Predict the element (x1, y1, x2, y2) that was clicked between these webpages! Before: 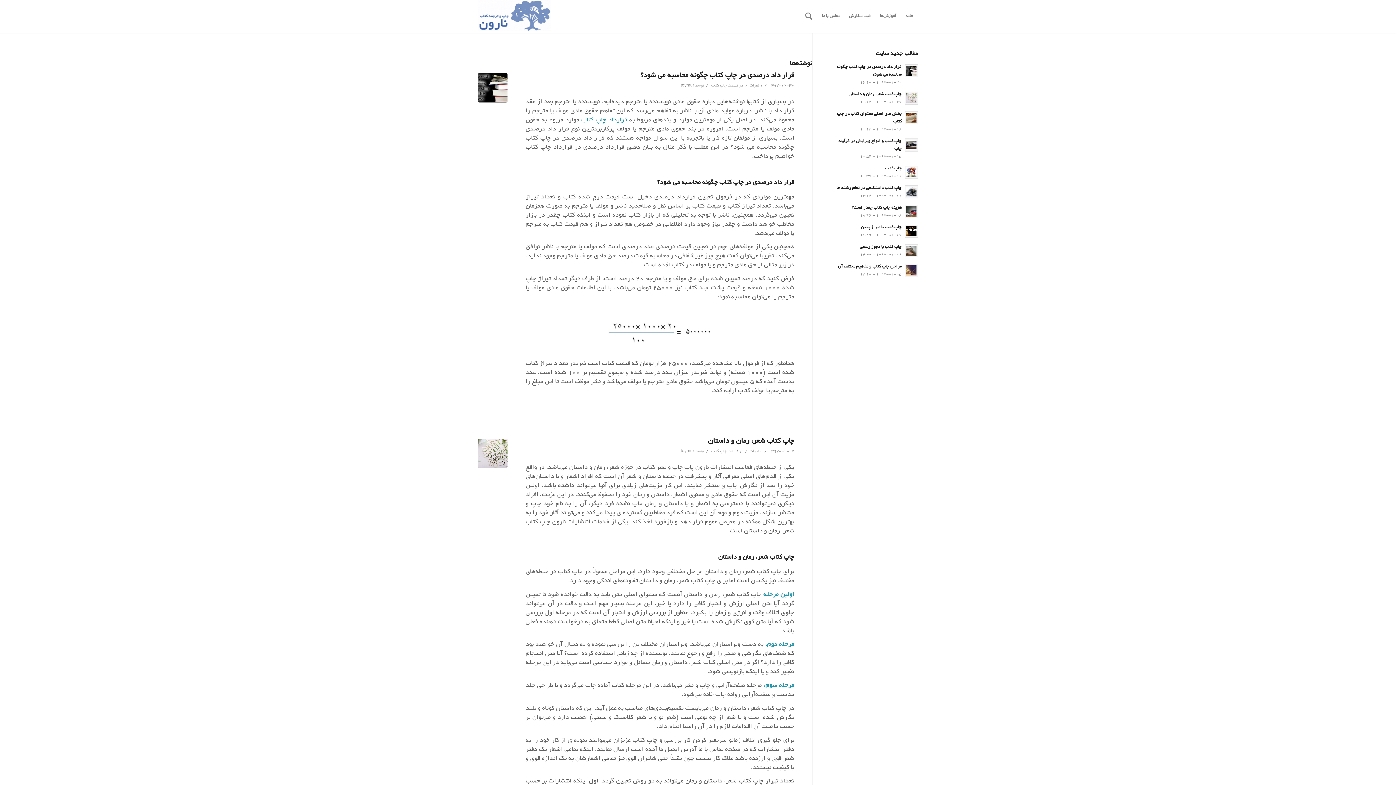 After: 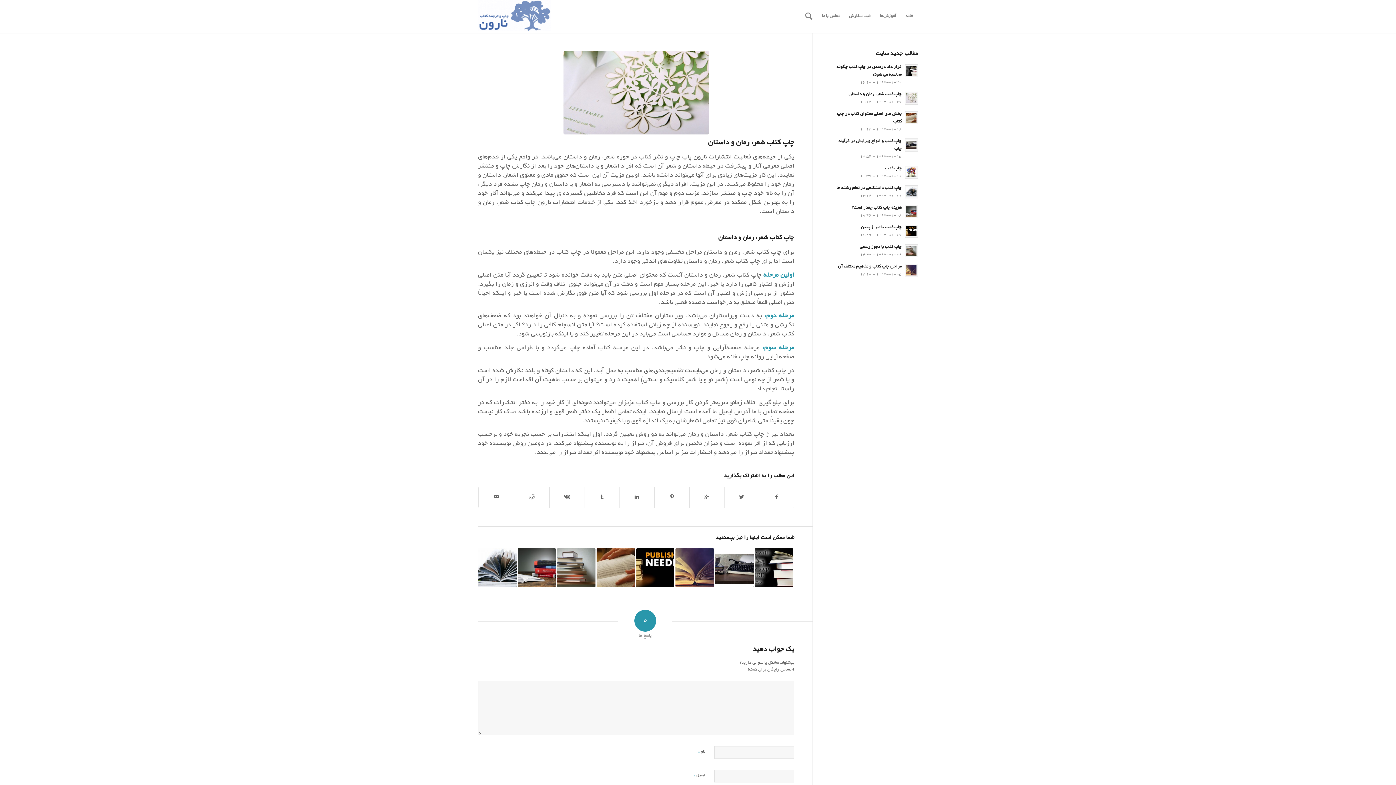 Action: bbox: (708, 437, 794, 445) label: چاپ کتاب شعر، رمان و داستان